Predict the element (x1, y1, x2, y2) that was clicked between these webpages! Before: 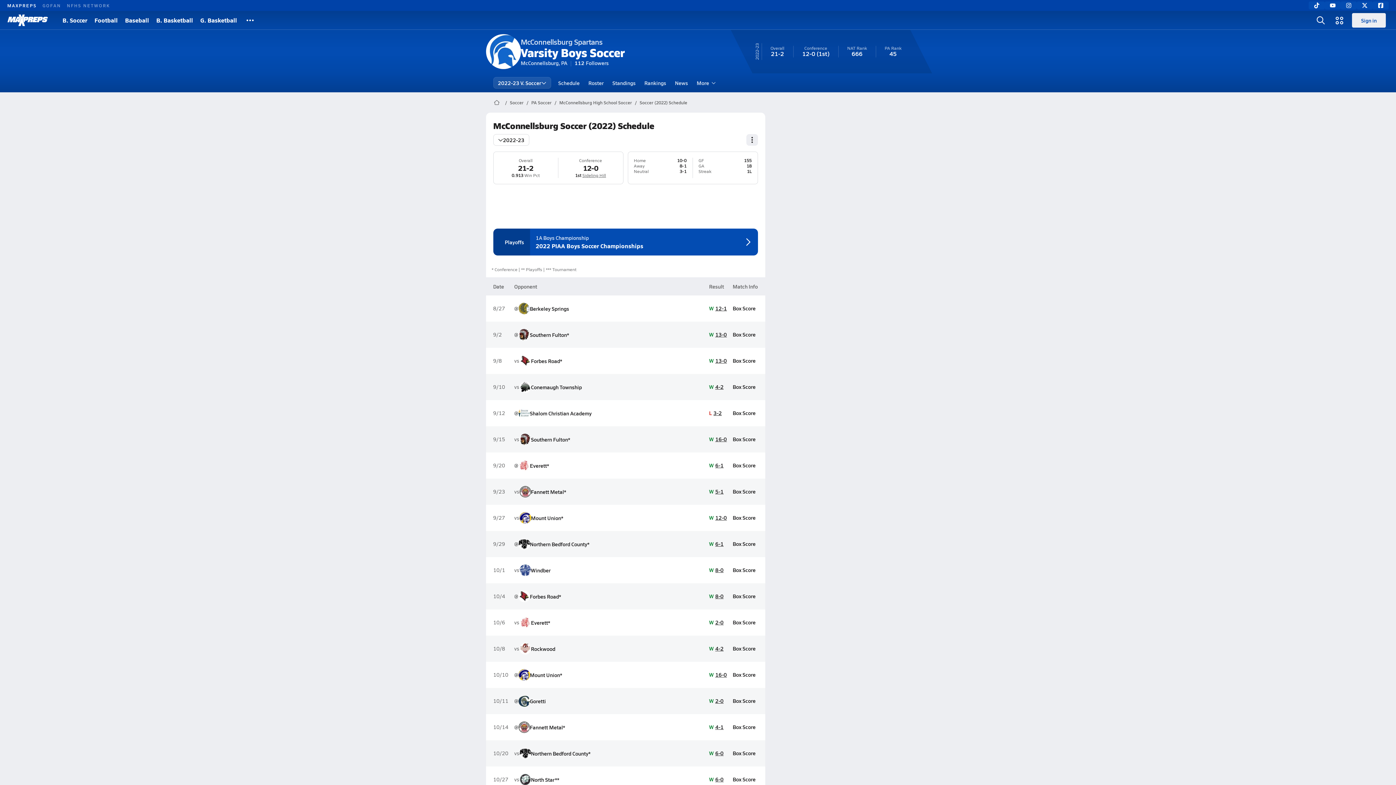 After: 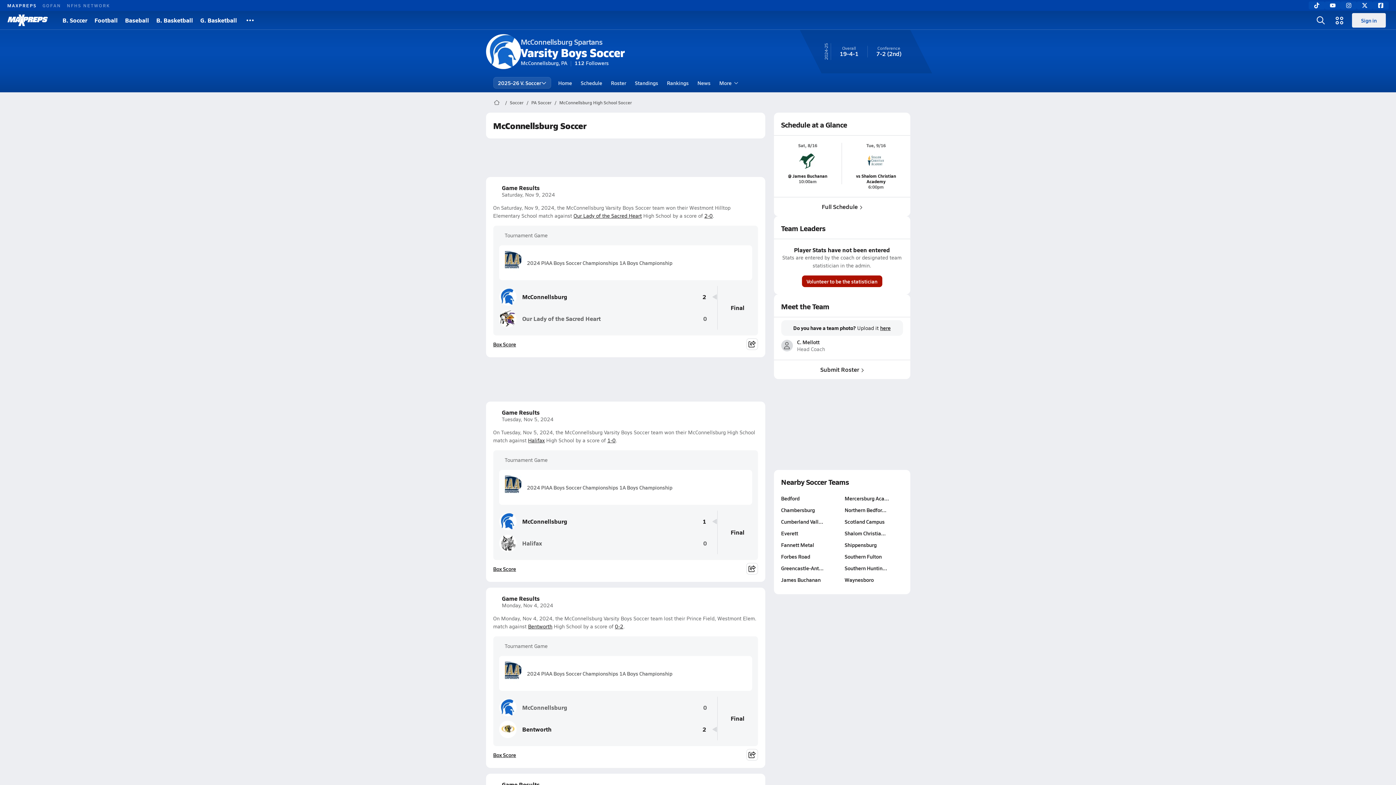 Action: bbox: (556, 95, 635, 109) label: McConnellsburg High School Soccer